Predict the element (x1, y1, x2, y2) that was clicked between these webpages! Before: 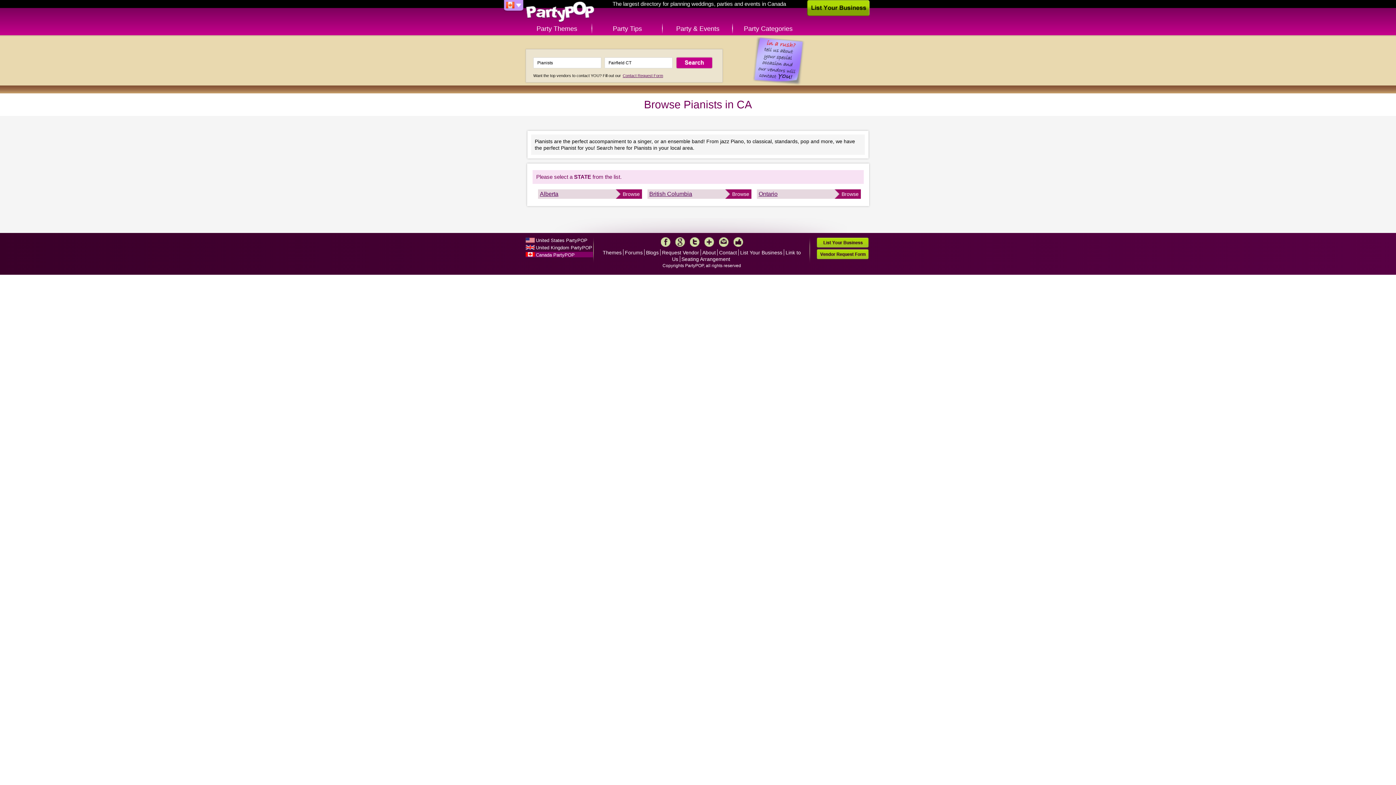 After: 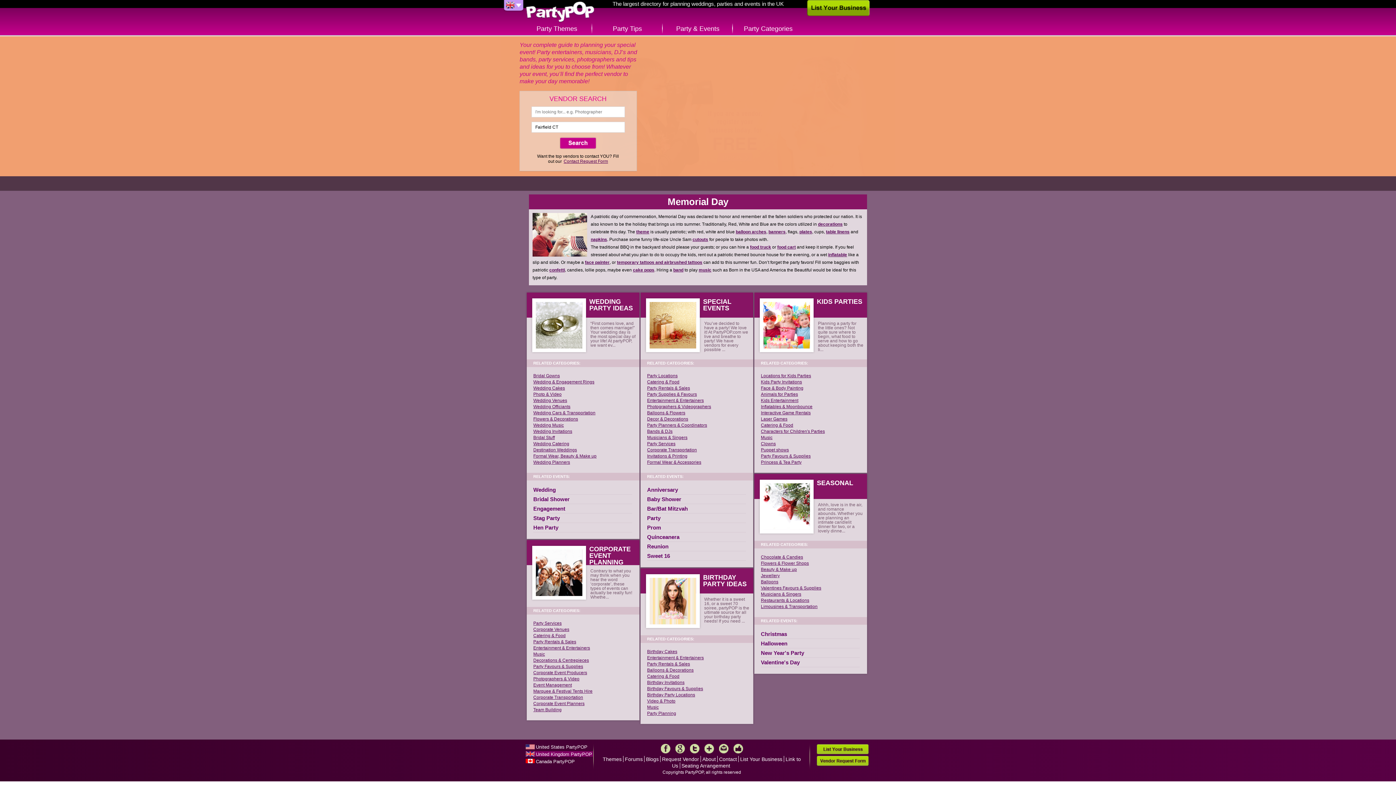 Action: label: United Kingdom PartyPOP bbox: (525, 245, 592, 250)